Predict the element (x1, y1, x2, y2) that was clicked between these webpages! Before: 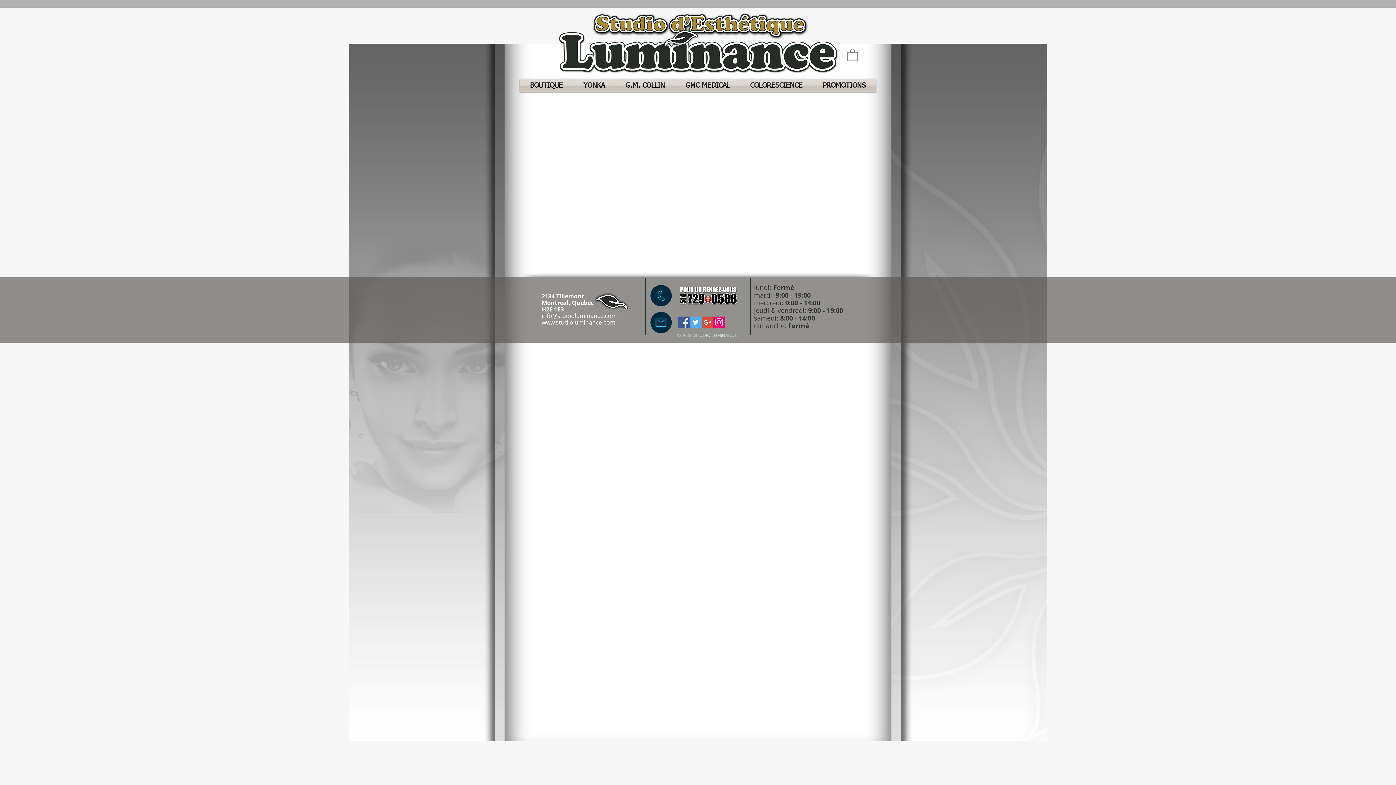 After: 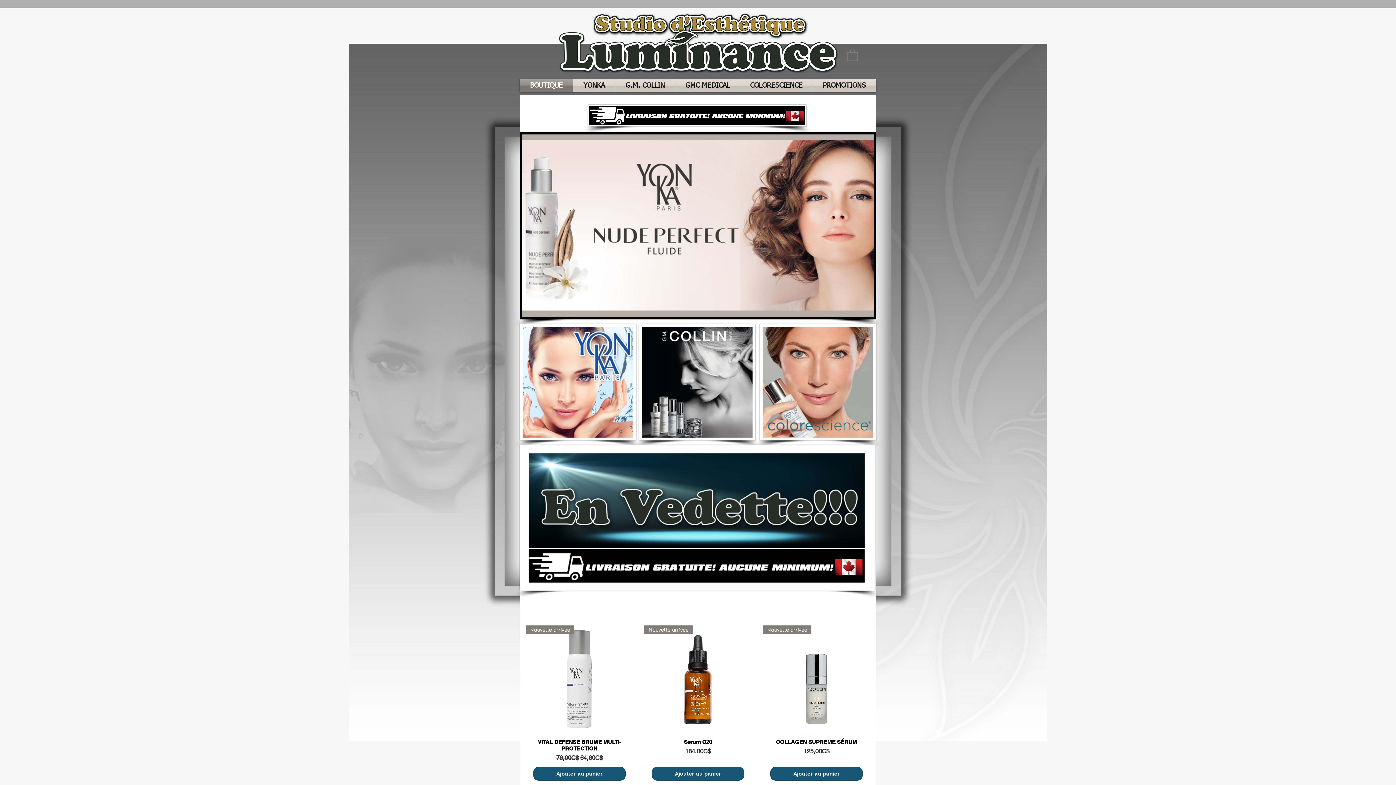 Action: label: BOUTIQUE bbox: (520, 79, 573, 91)